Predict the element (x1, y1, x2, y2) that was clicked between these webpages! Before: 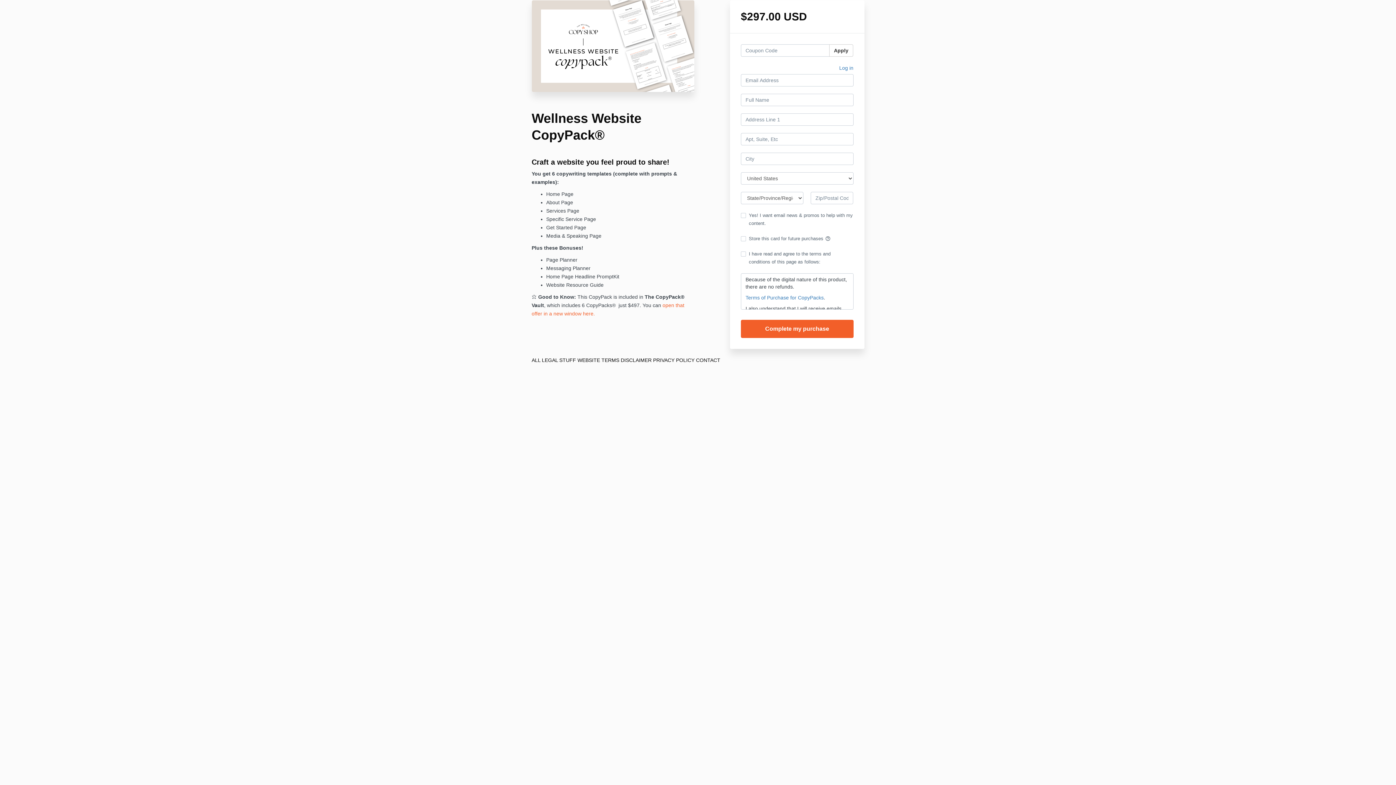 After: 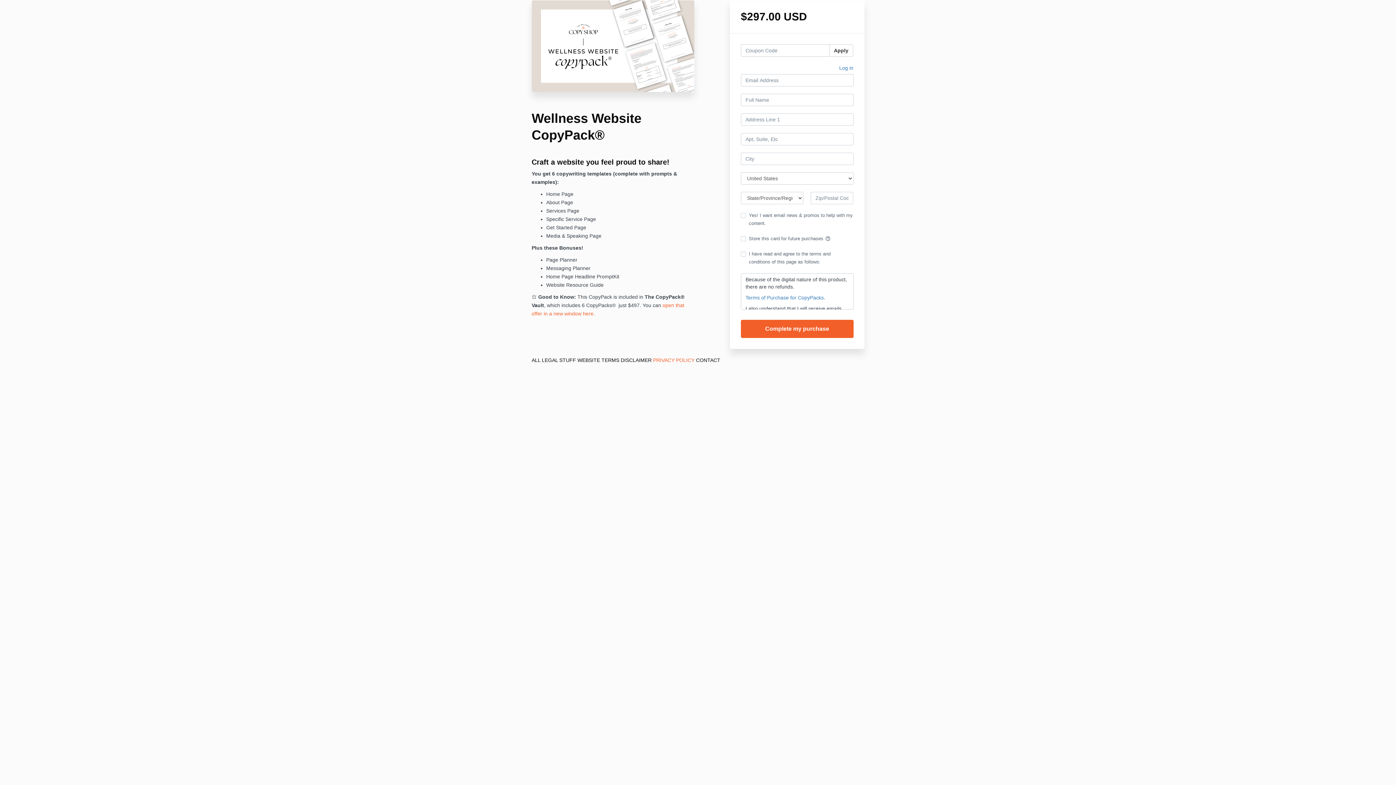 Action: bbox: (653, 356, 694, 364) label: PRIVACY POLICY